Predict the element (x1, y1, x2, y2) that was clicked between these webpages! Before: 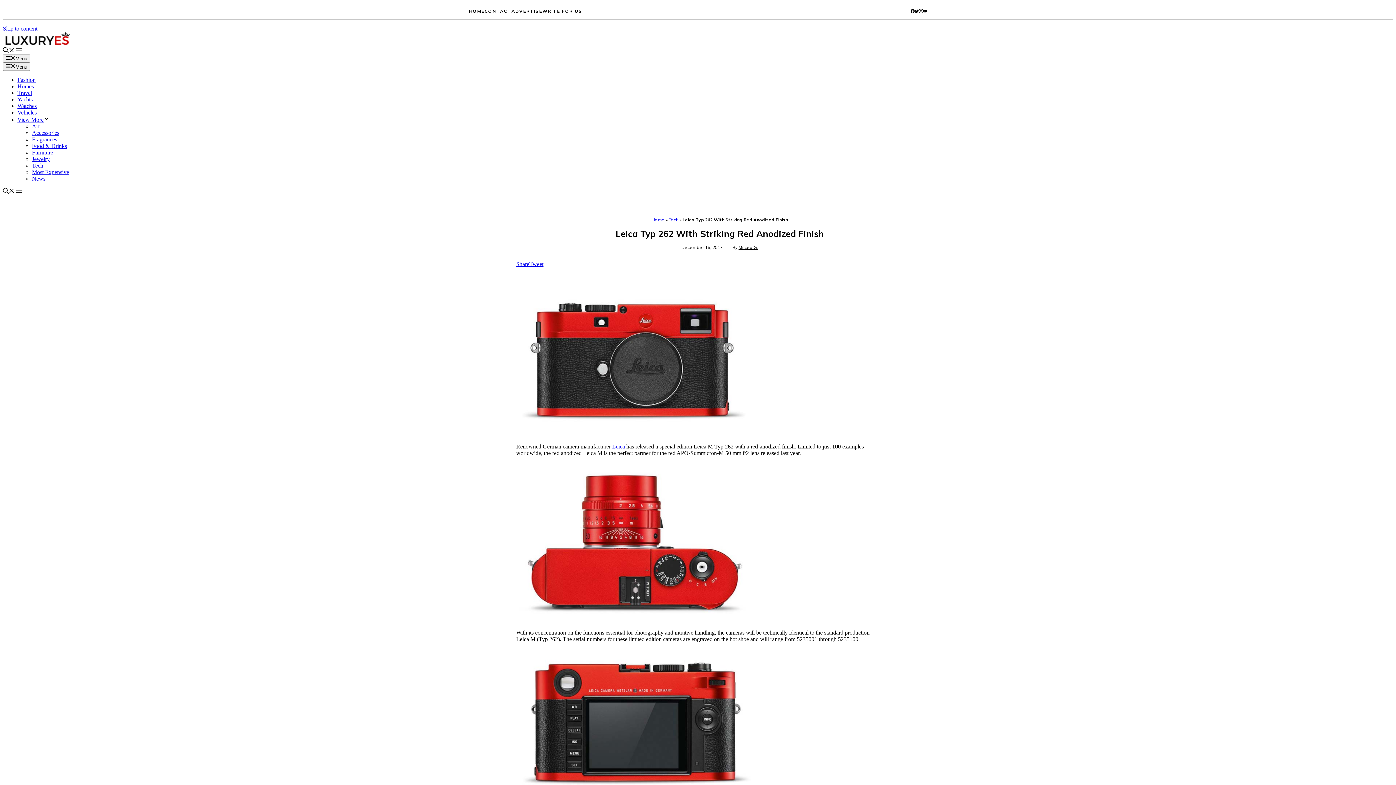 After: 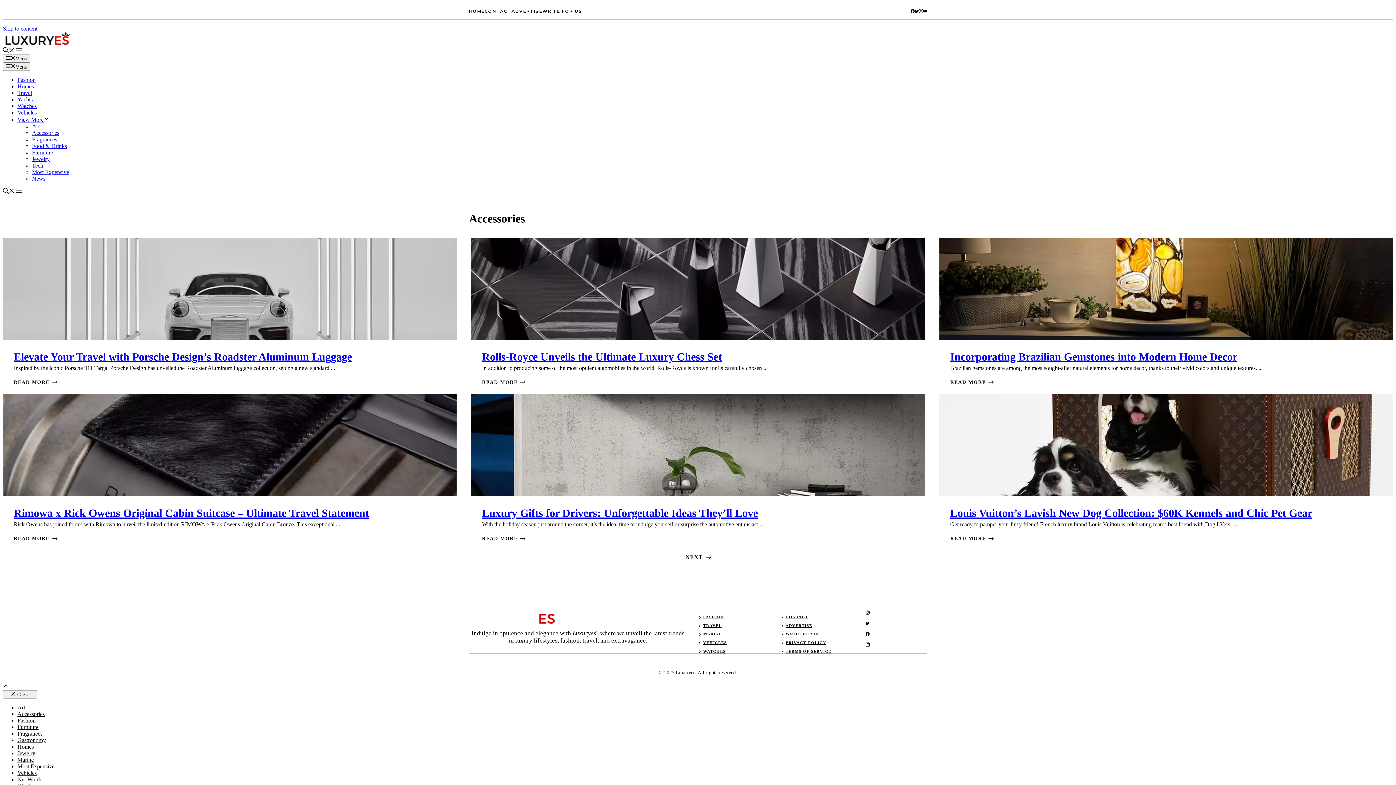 Action: bbox: (32, 129, 59, 135) label: Accessories